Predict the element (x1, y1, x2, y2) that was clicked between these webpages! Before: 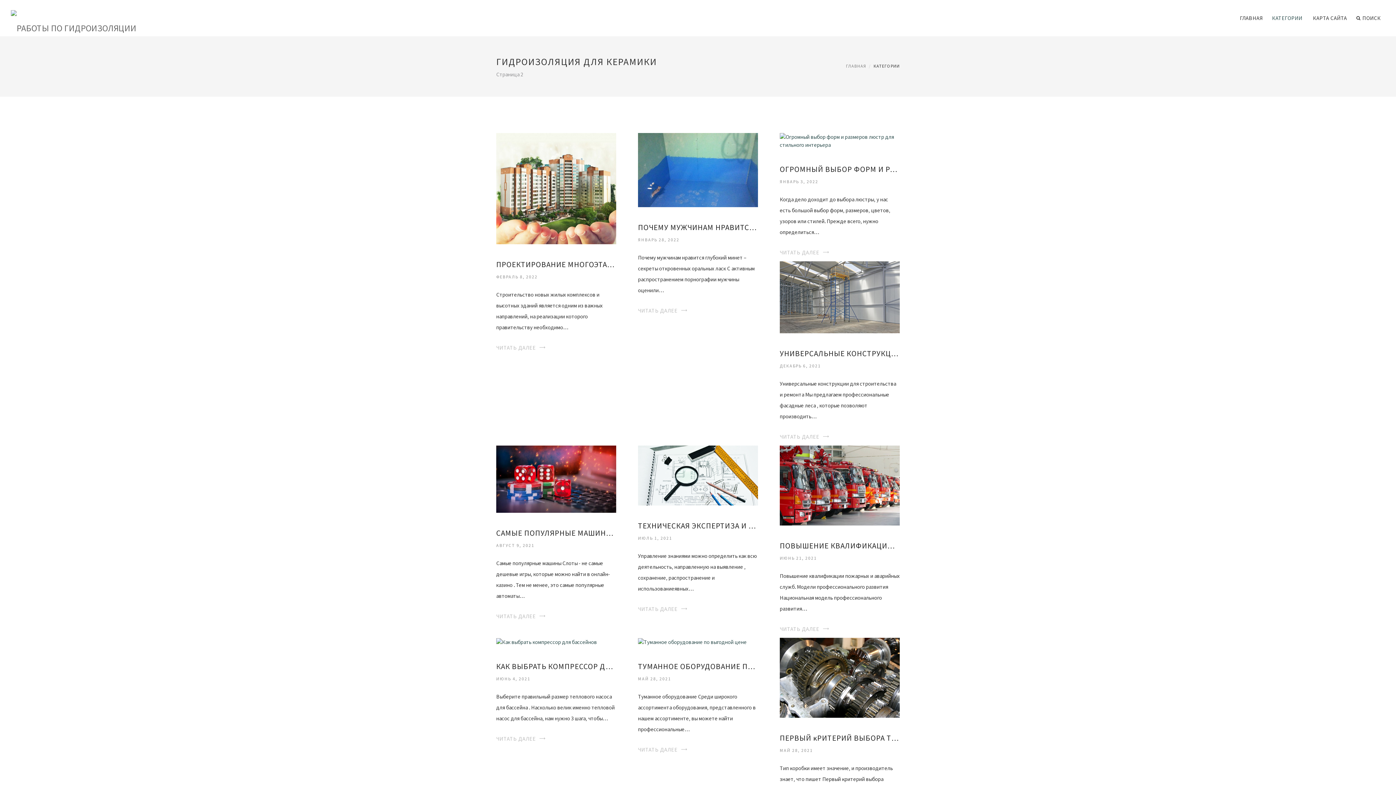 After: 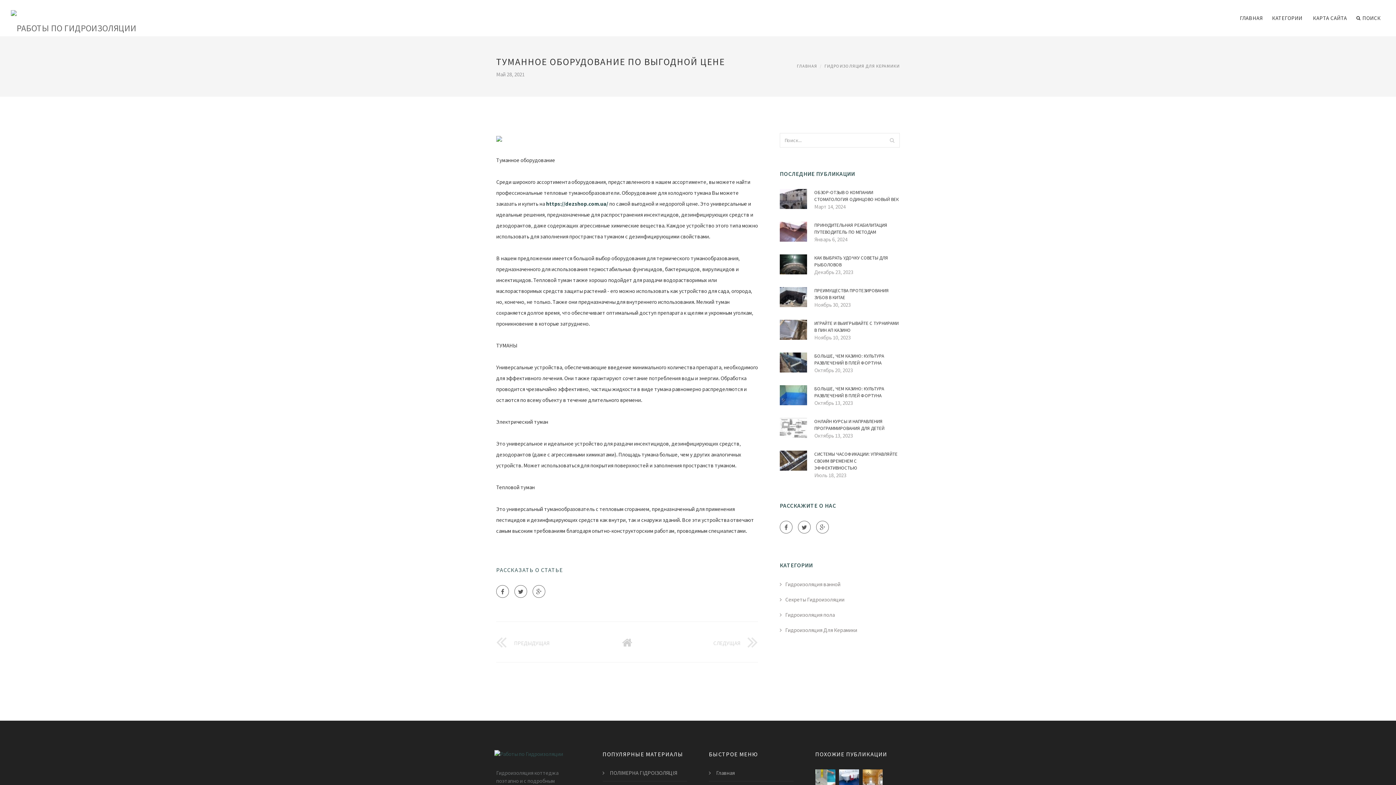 Action: label: ТУМАННОЕ ОБОРУДОВАНИЕ ПО ВЫГОДНОЙ ЦЕНЕ bbox: (638, 661, 758, 672)